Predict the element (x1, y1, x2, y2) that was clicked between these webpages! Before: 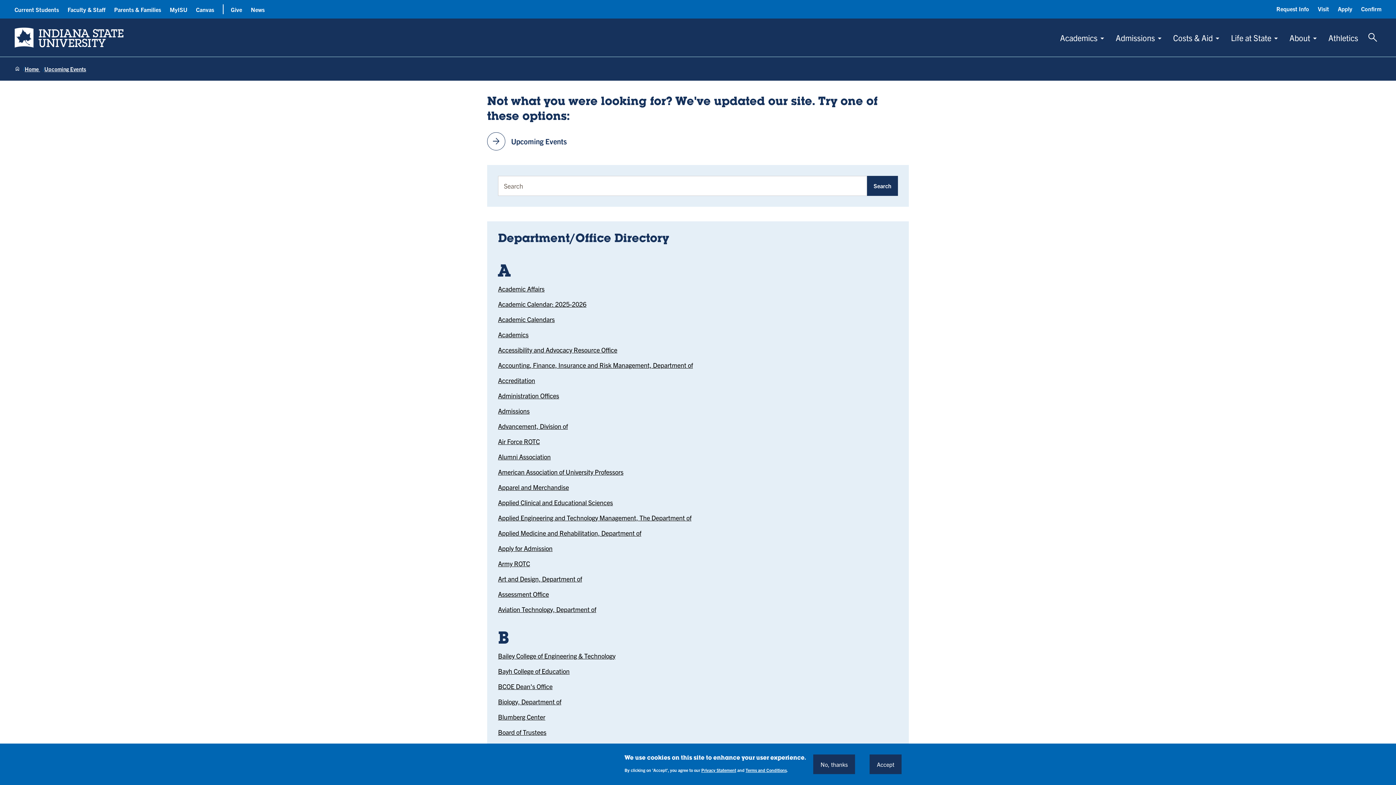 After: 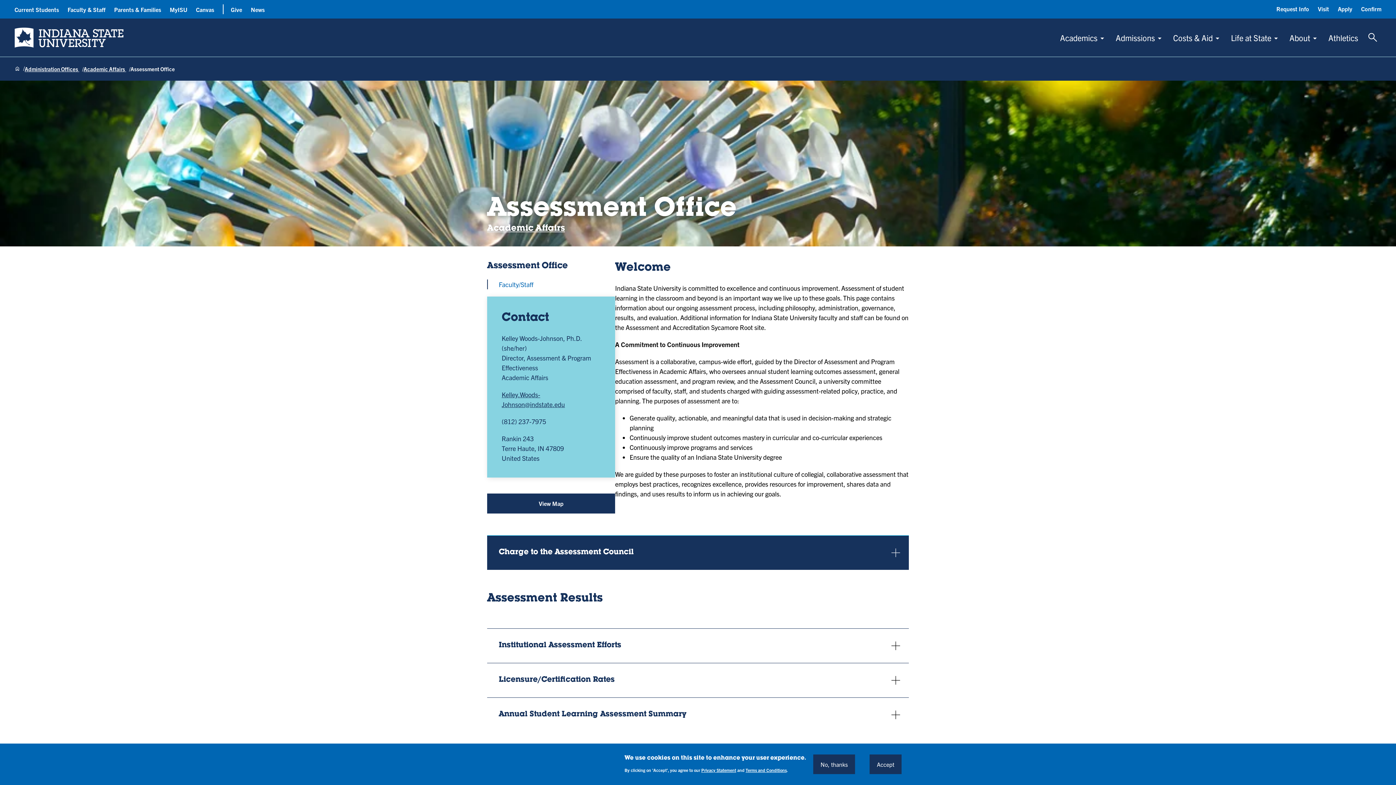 Action: label: Assessment Office bbox: (498, 590, 549, 598)